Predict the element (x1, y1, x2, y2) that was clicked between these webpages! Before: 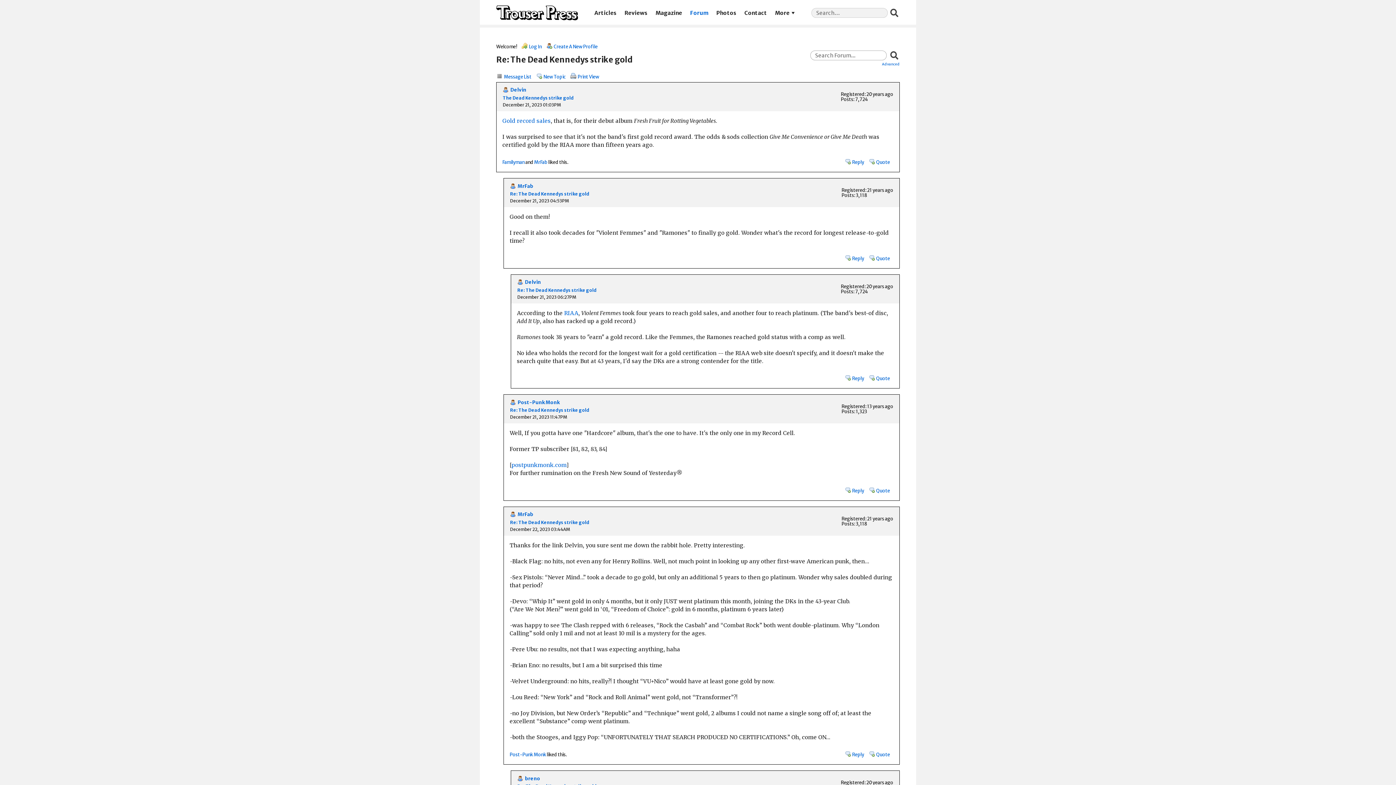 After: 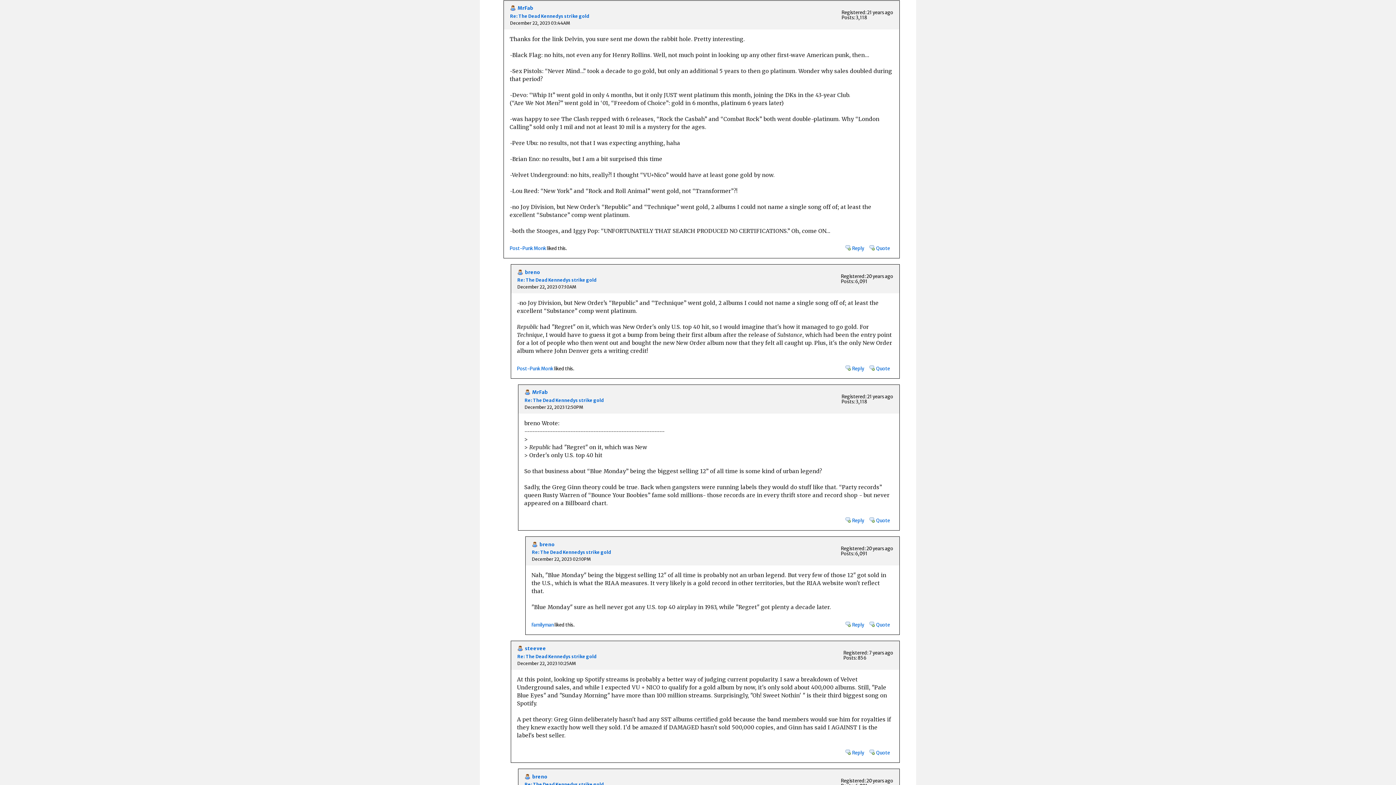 Action: bbox: (510, 519, 589, 525) label: Re: The Dead Kennedys strike gold